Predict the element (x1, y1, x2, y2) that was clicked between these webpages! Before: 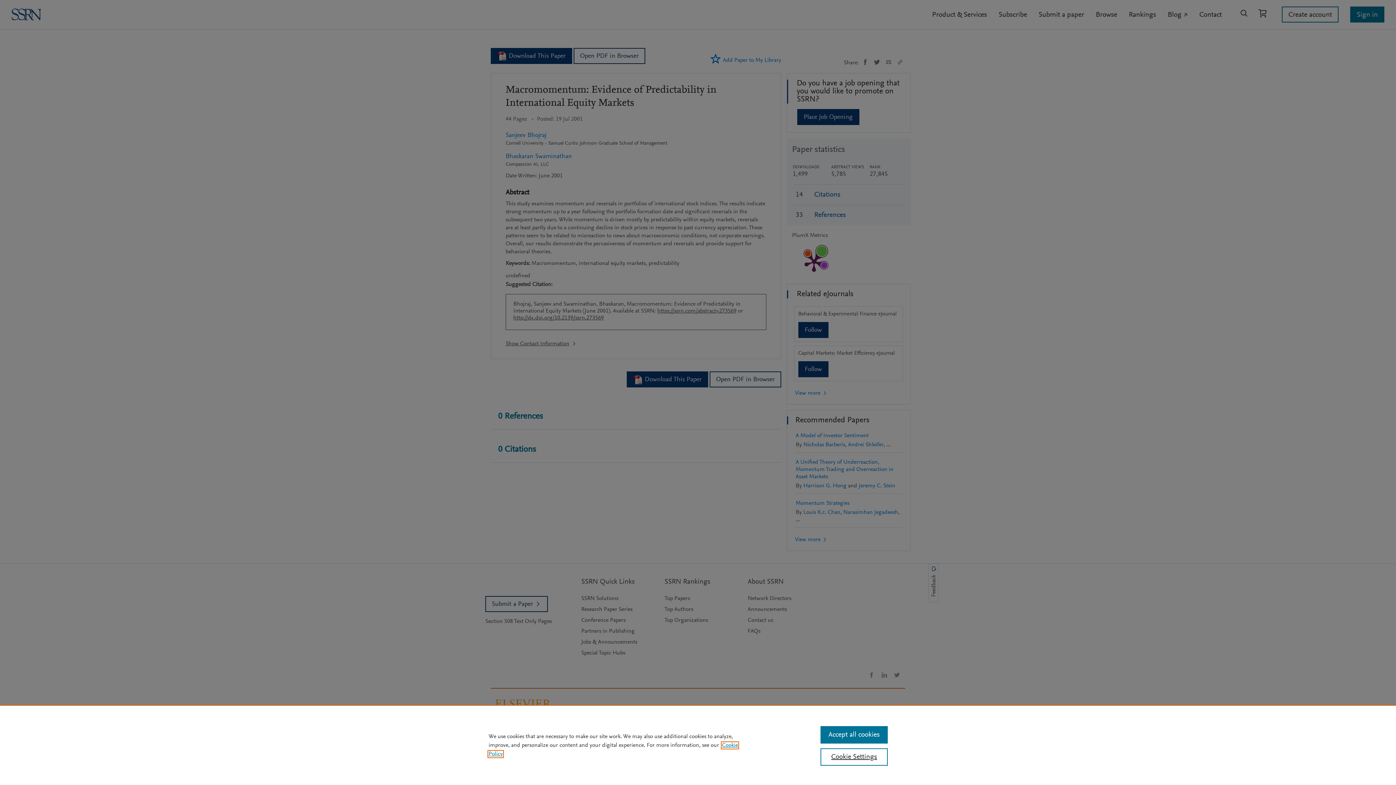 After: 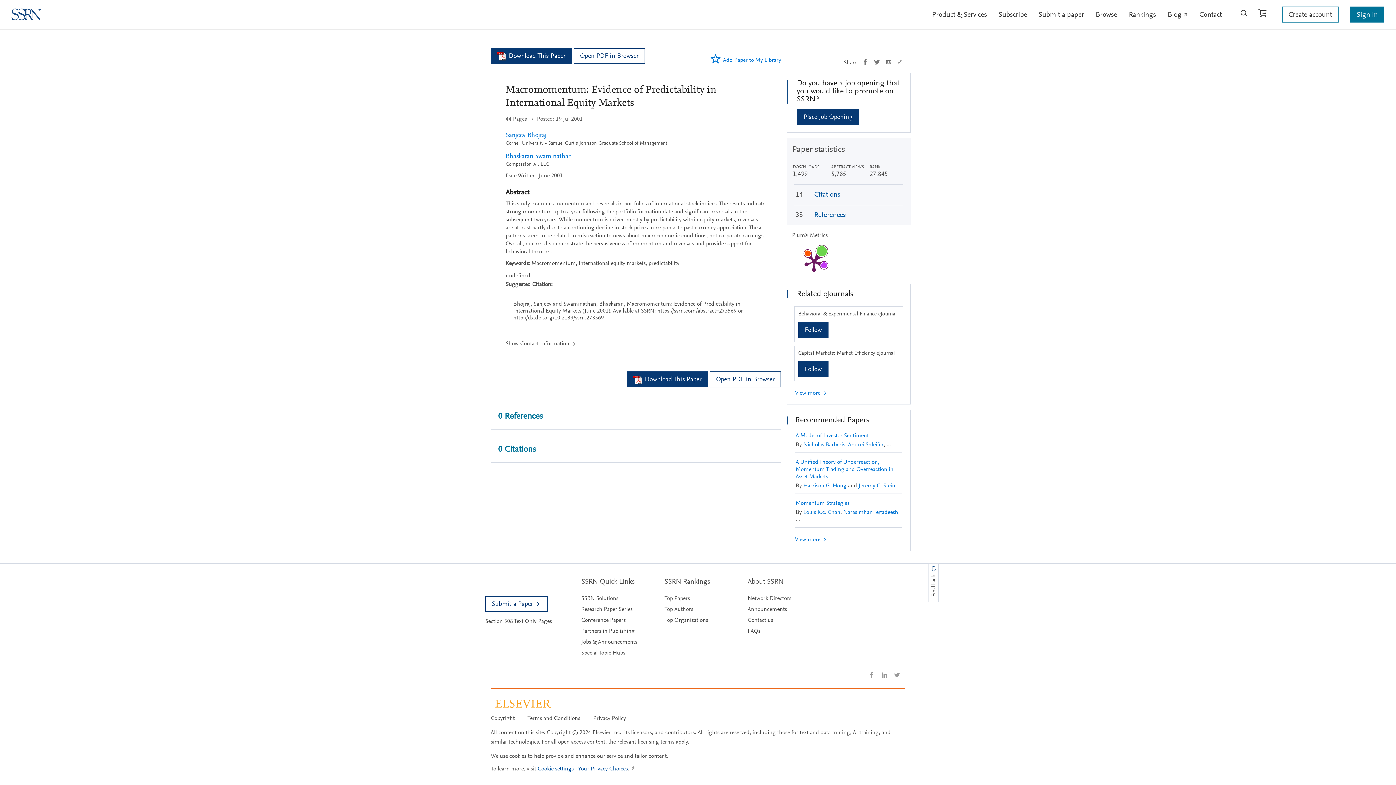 Action: label: Accept all cookies bbox: (820, 726, 887, 744)